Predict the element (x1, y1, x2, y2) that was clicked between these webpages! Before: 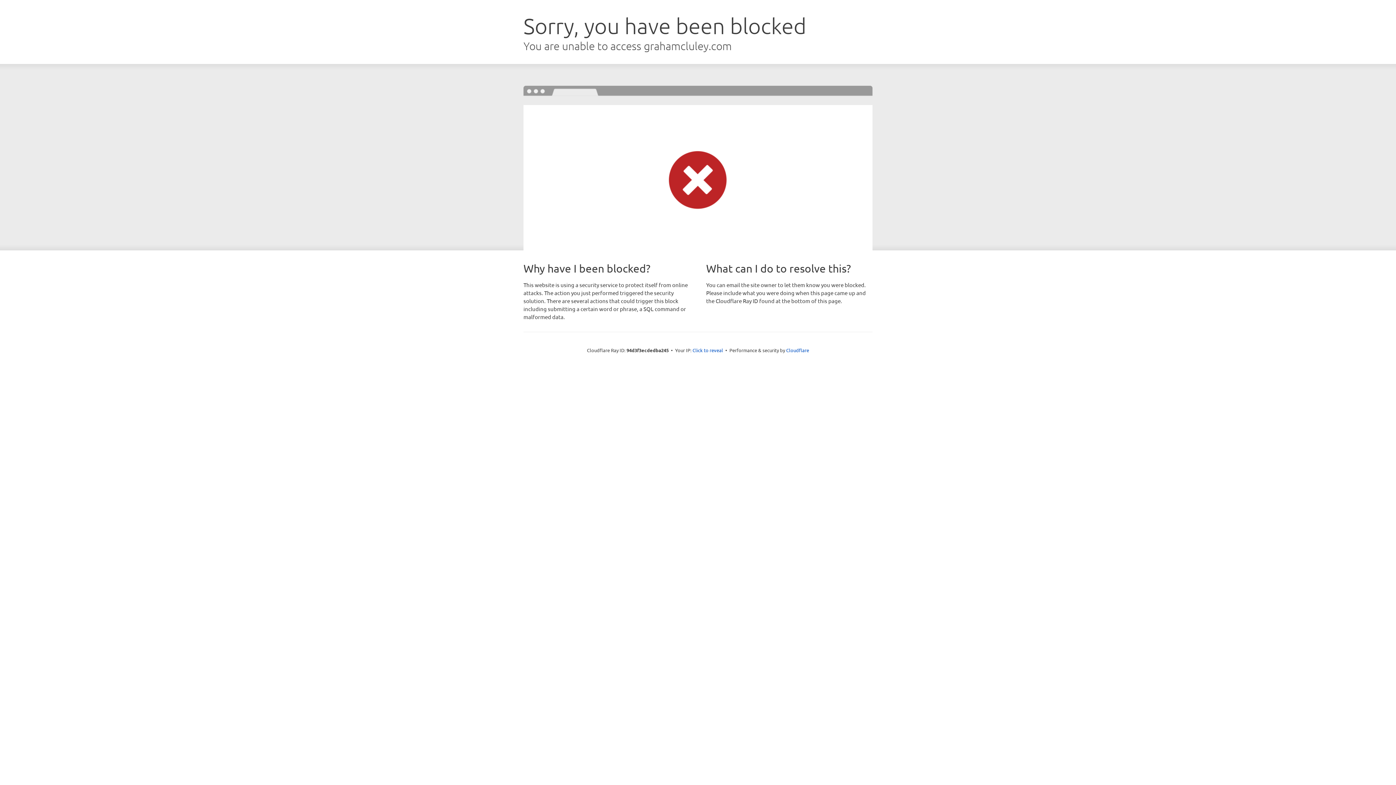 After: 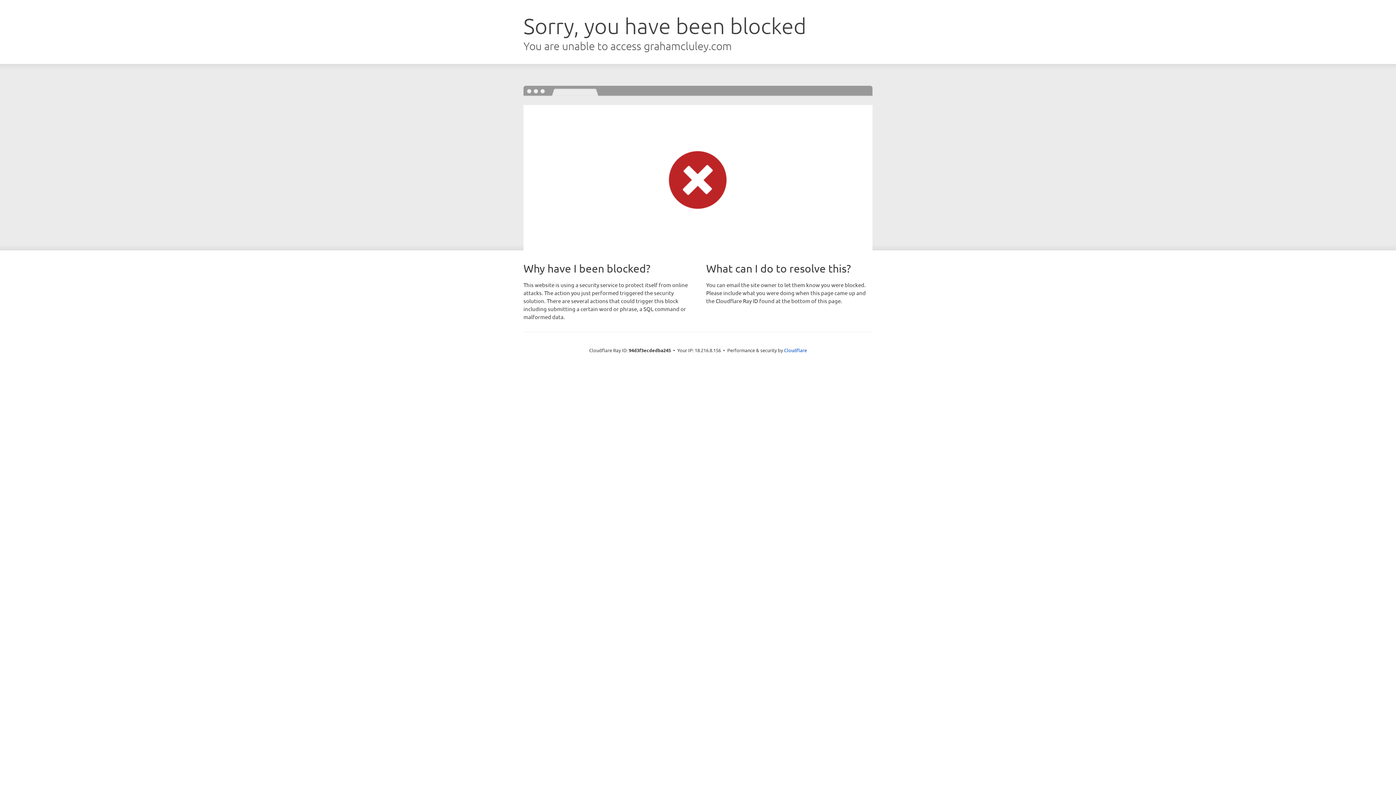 Action: bbox: (692, 346, 723, 353) label: Click to reveal